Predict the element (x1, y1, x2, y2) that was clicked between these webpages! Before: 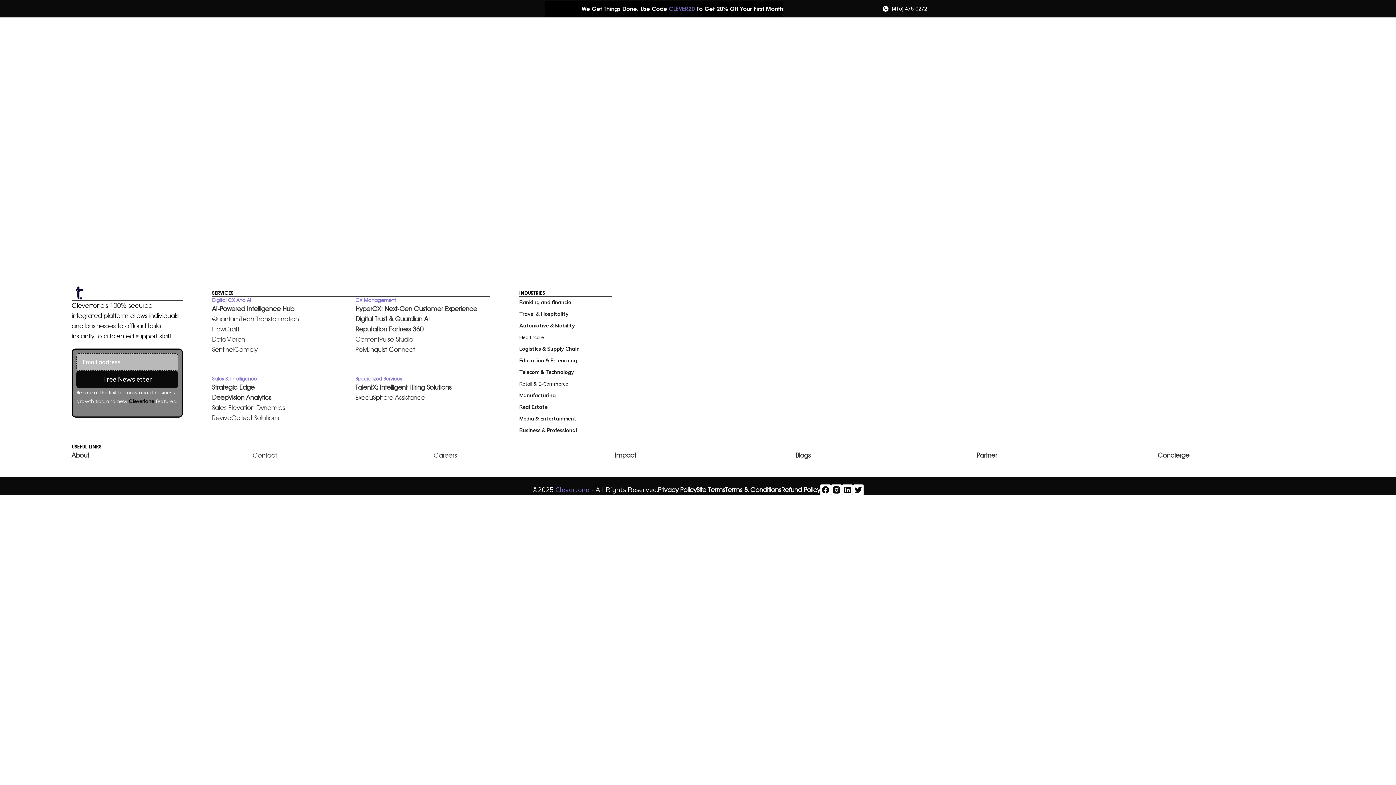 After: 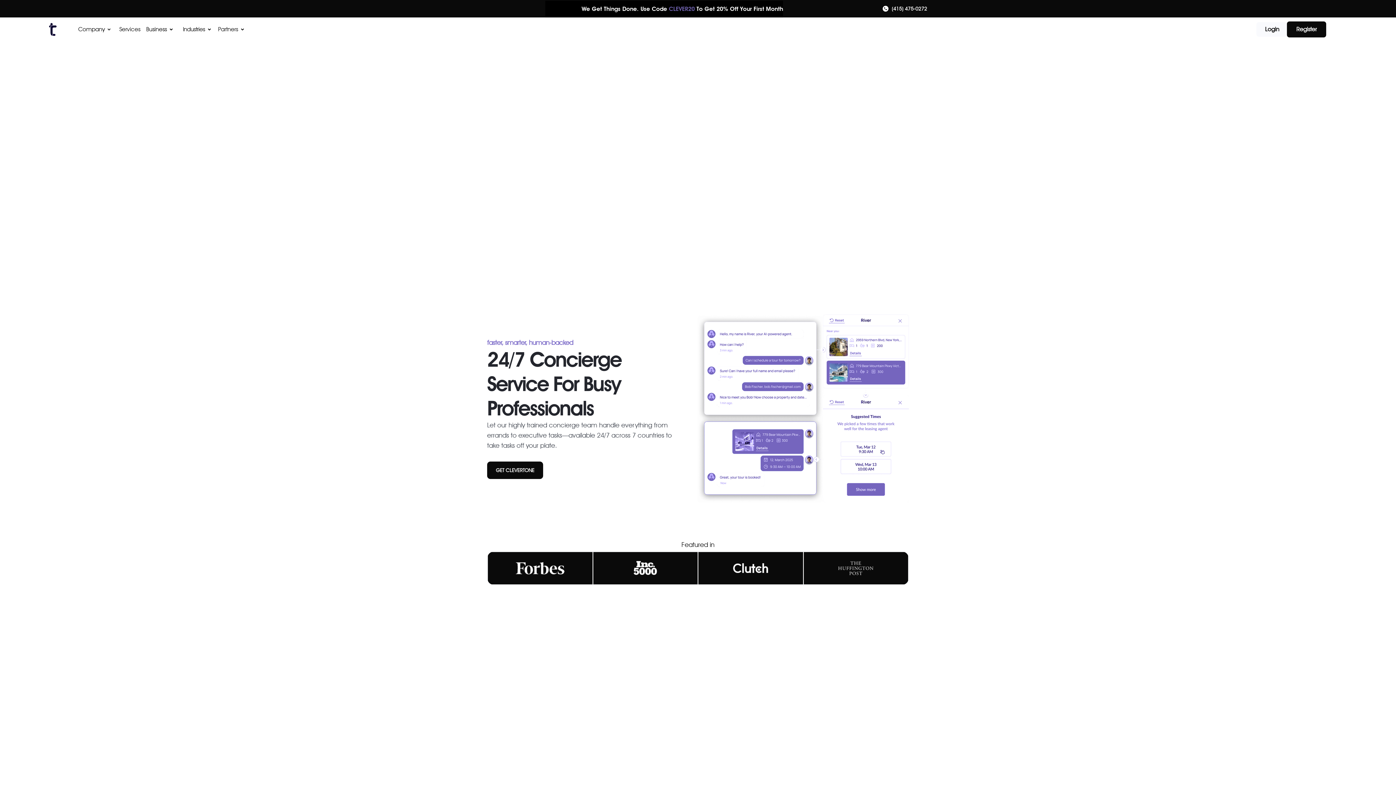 Action: label: About bbox: (71, 450, 89, 460)